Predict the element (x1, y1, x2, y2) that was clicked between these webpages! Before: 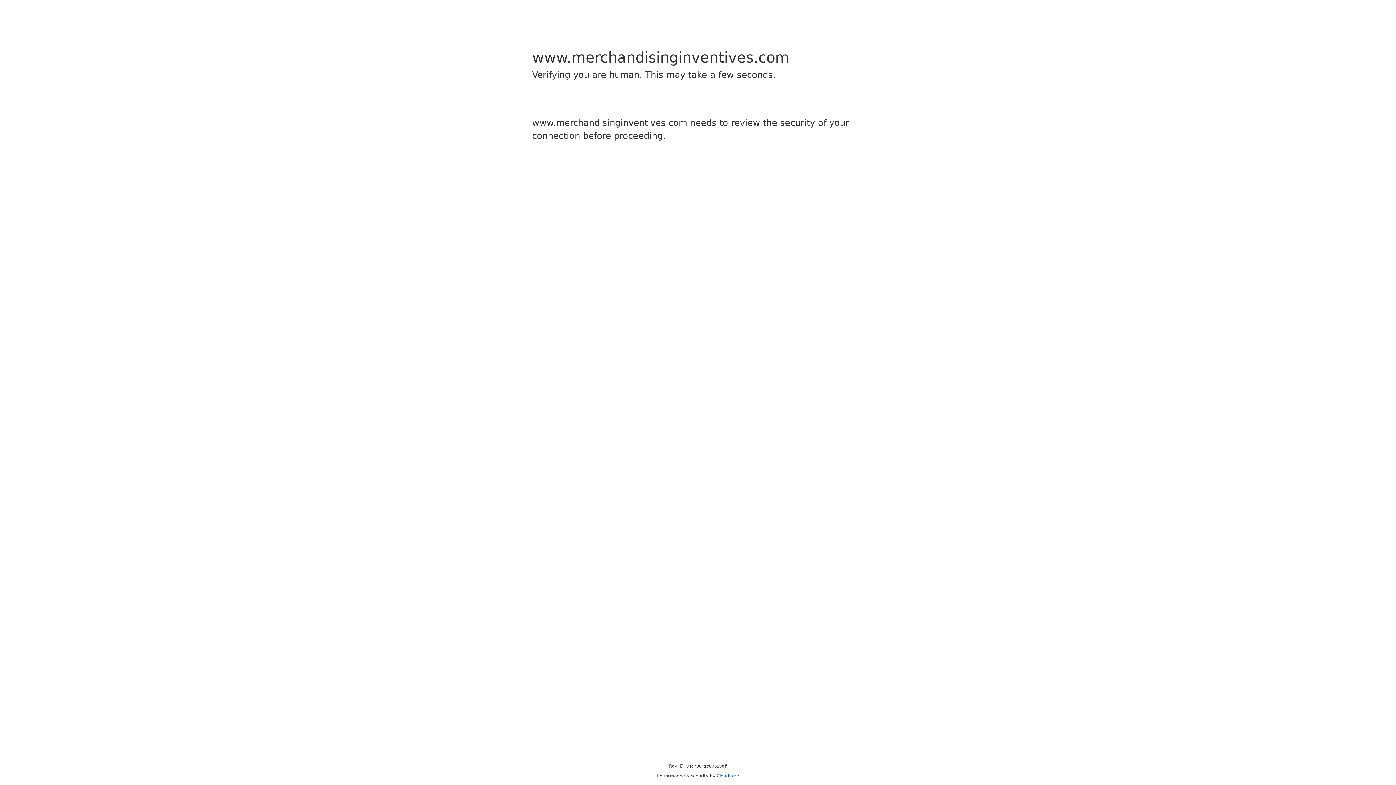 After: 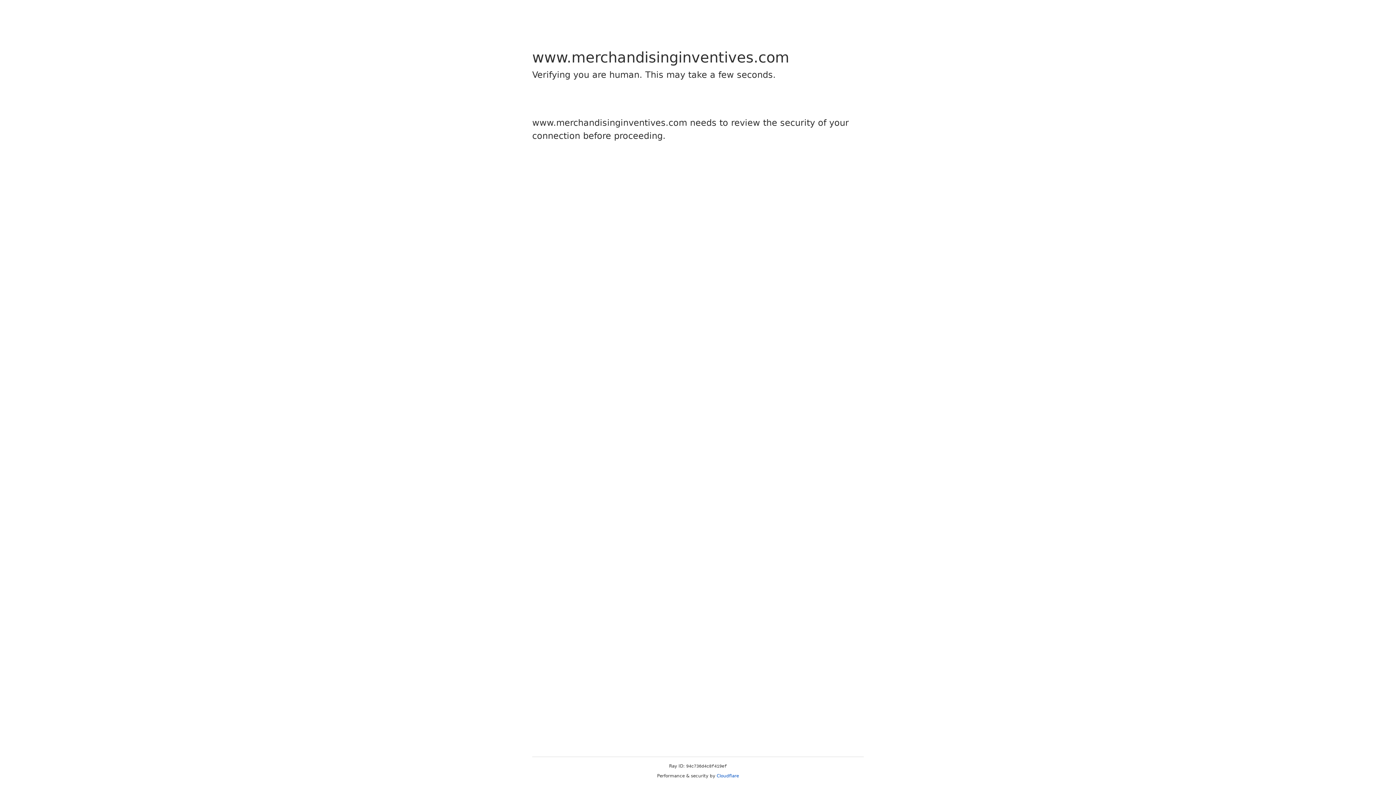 Action: bbox: (716, 773, 739, 778) label: Cloudflare